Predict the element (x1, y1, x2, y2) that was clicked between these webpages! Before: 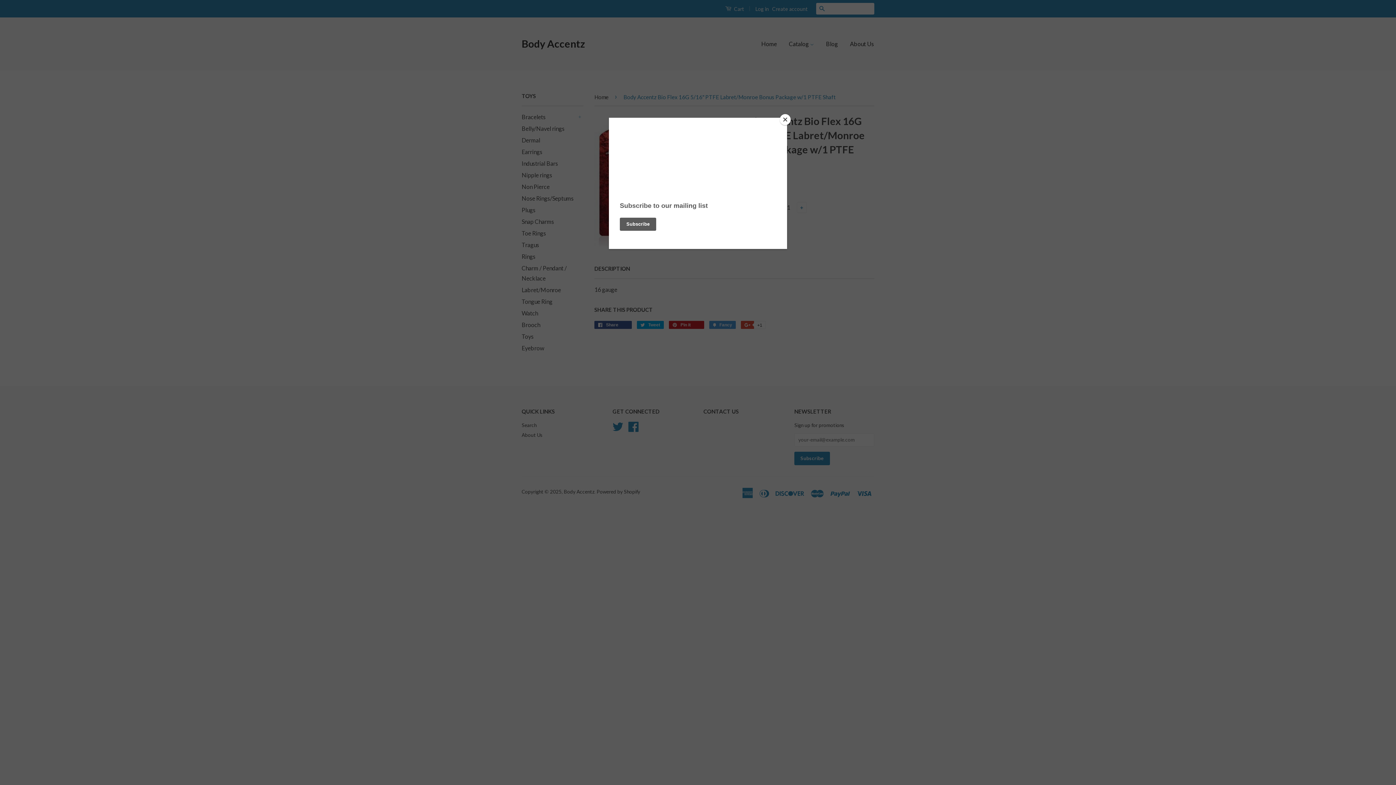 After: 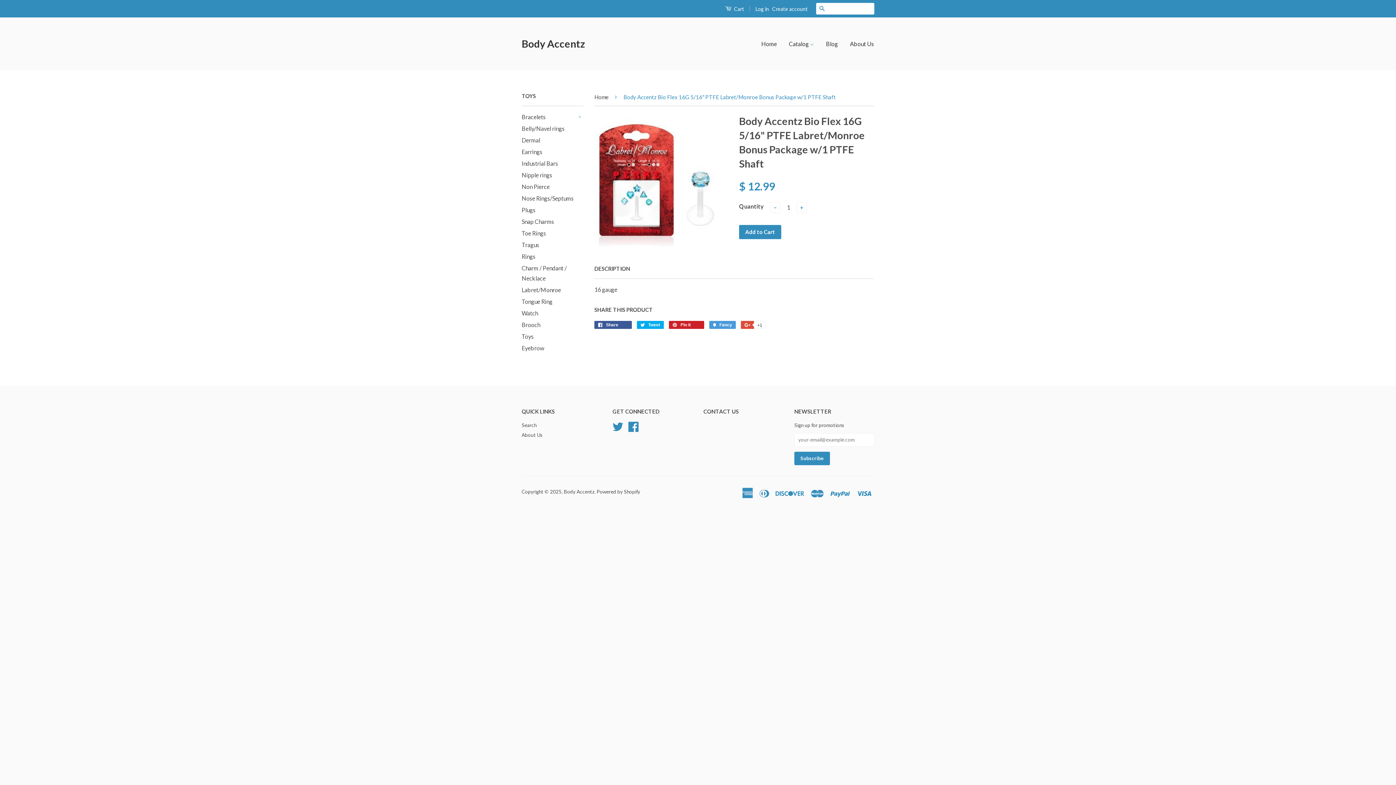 Action: label: Close bbox: (780, 114, 790, 125)